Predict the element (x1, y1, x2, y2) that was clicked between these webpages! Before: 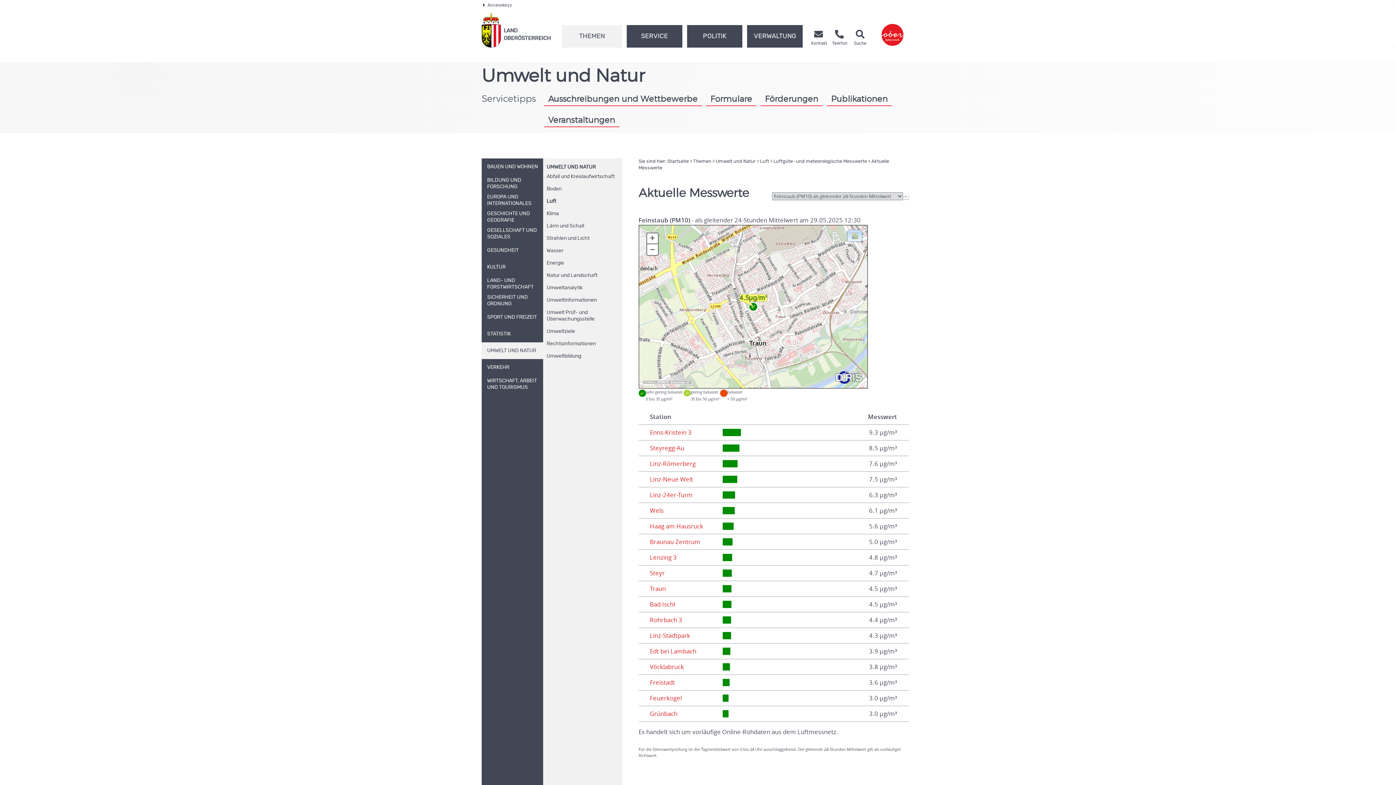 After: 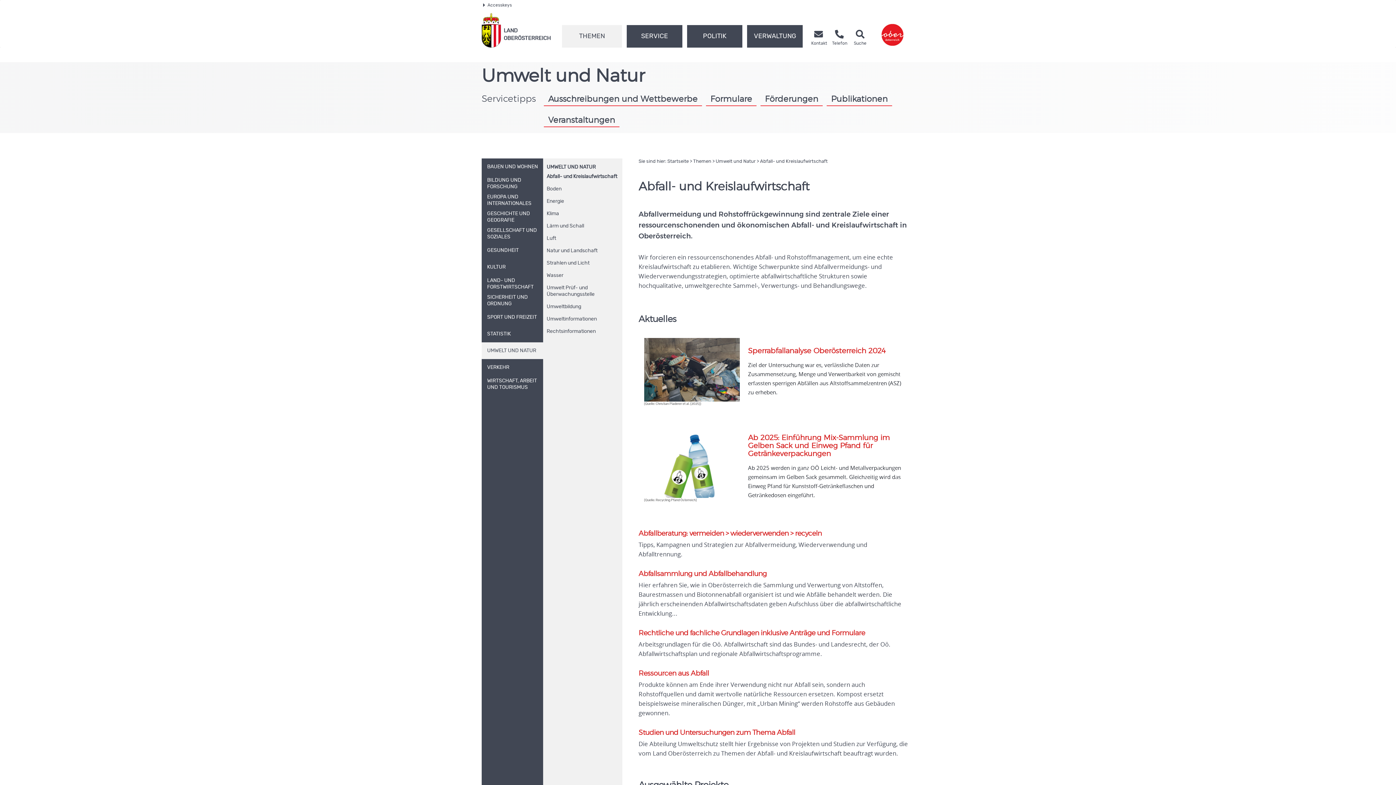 Action: label: Abfall und Kreislaufwirtschaft bbox: (543, 170, 621, 182)